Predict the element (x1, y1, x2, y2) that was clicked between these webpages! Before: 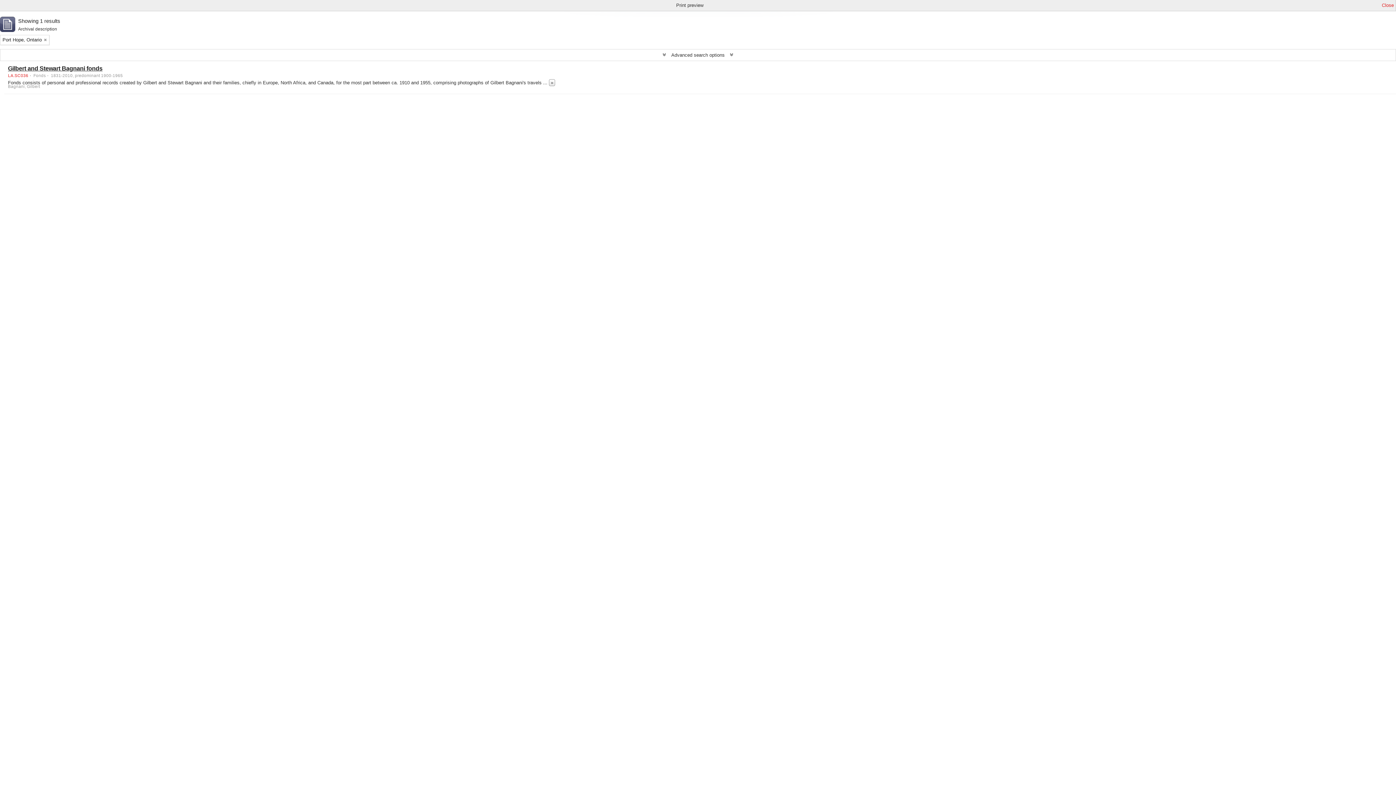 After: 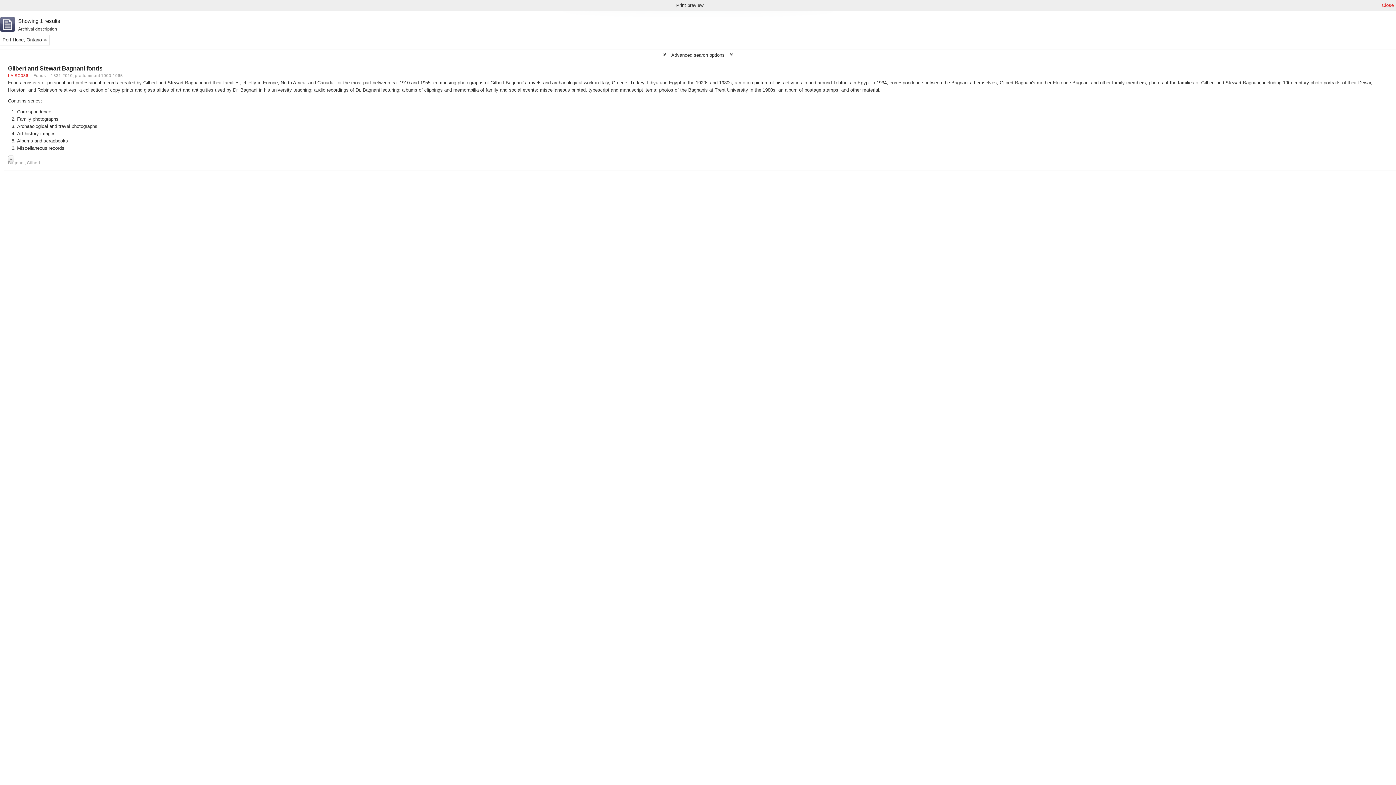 Action: label: Read more bbox: (549, 79, 555, 86)